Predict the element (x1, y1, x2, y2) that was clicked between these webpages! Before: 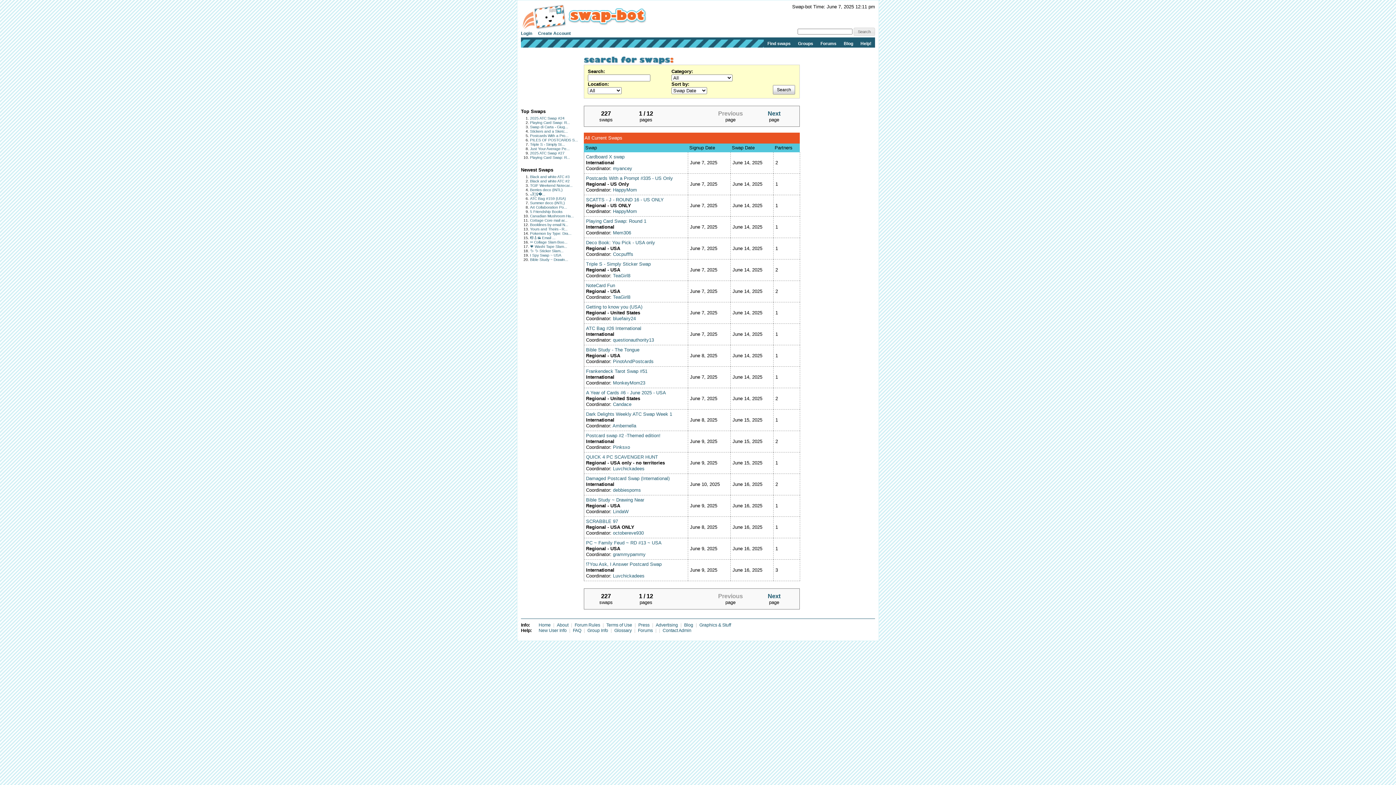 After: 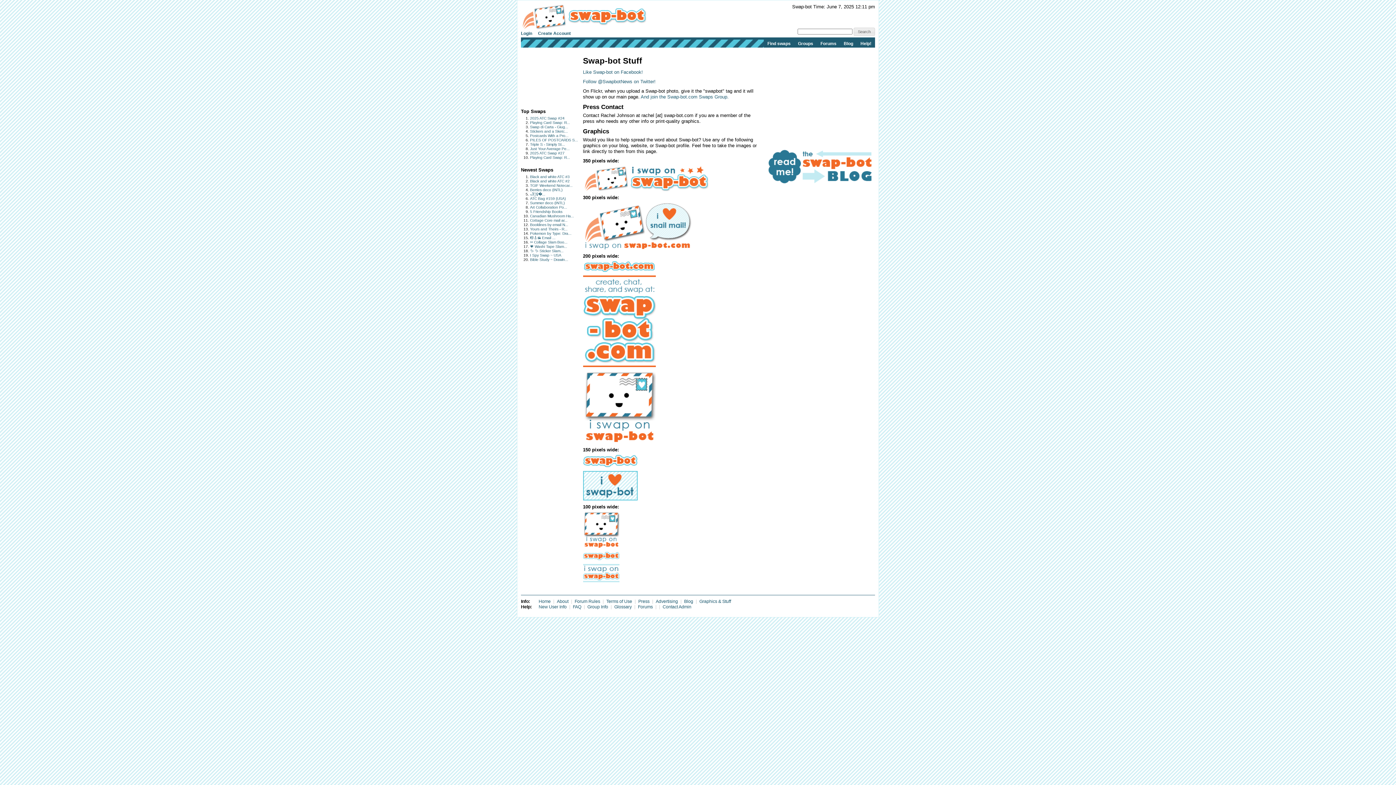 Action: label: Graphics & Stuff bbox: (699, 622, 731, 628)